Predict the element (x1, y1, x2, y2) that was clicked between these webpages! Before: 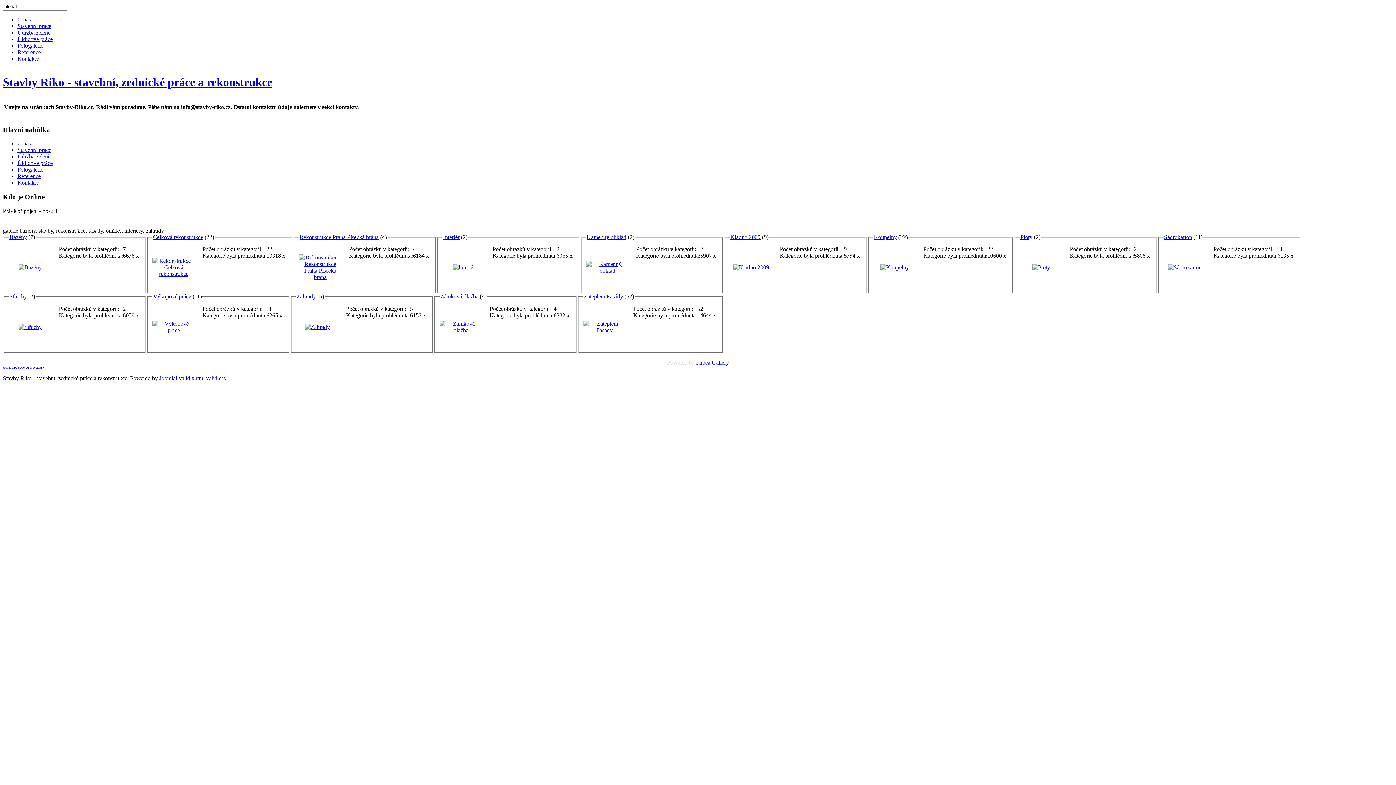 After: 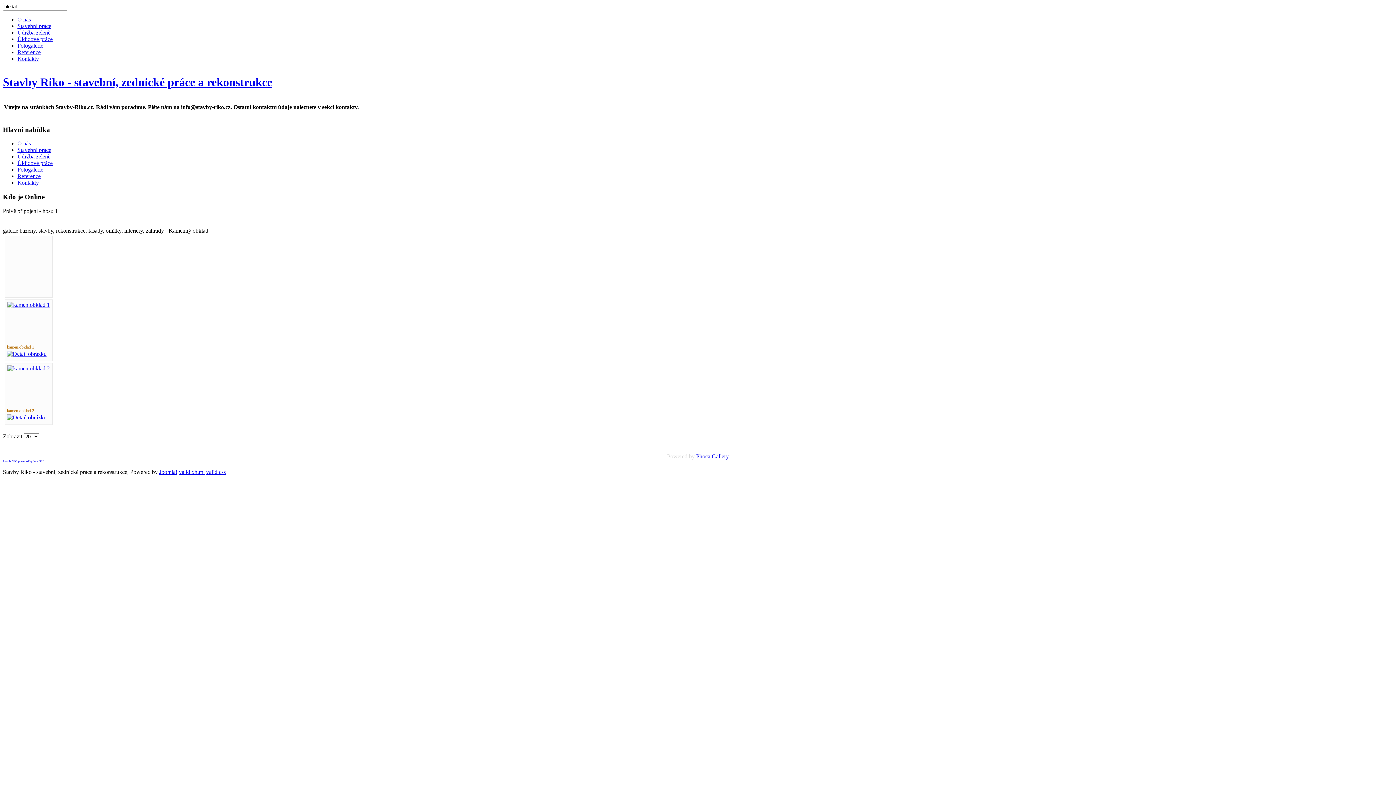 Action: label: Kamenný obklad bbox: (586, 234, 626, 240)